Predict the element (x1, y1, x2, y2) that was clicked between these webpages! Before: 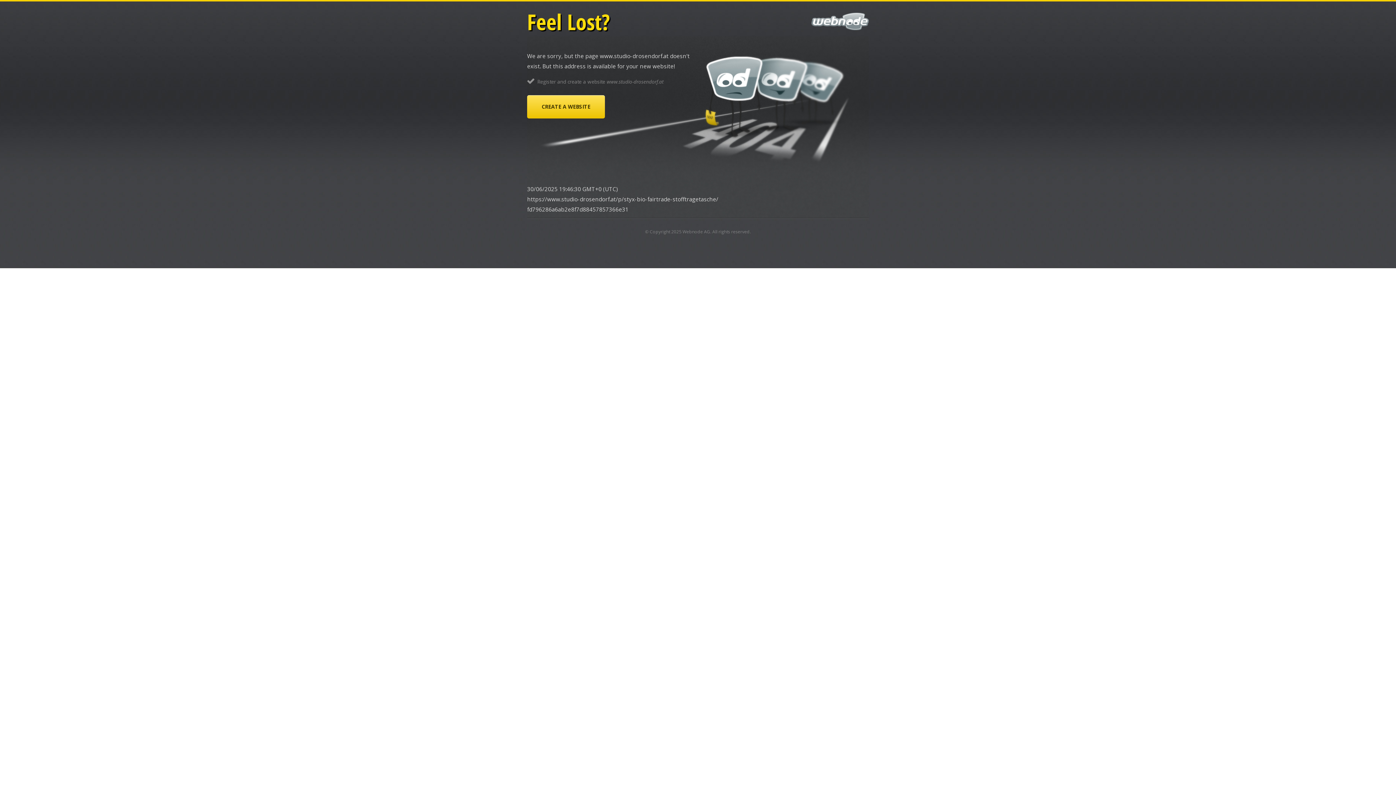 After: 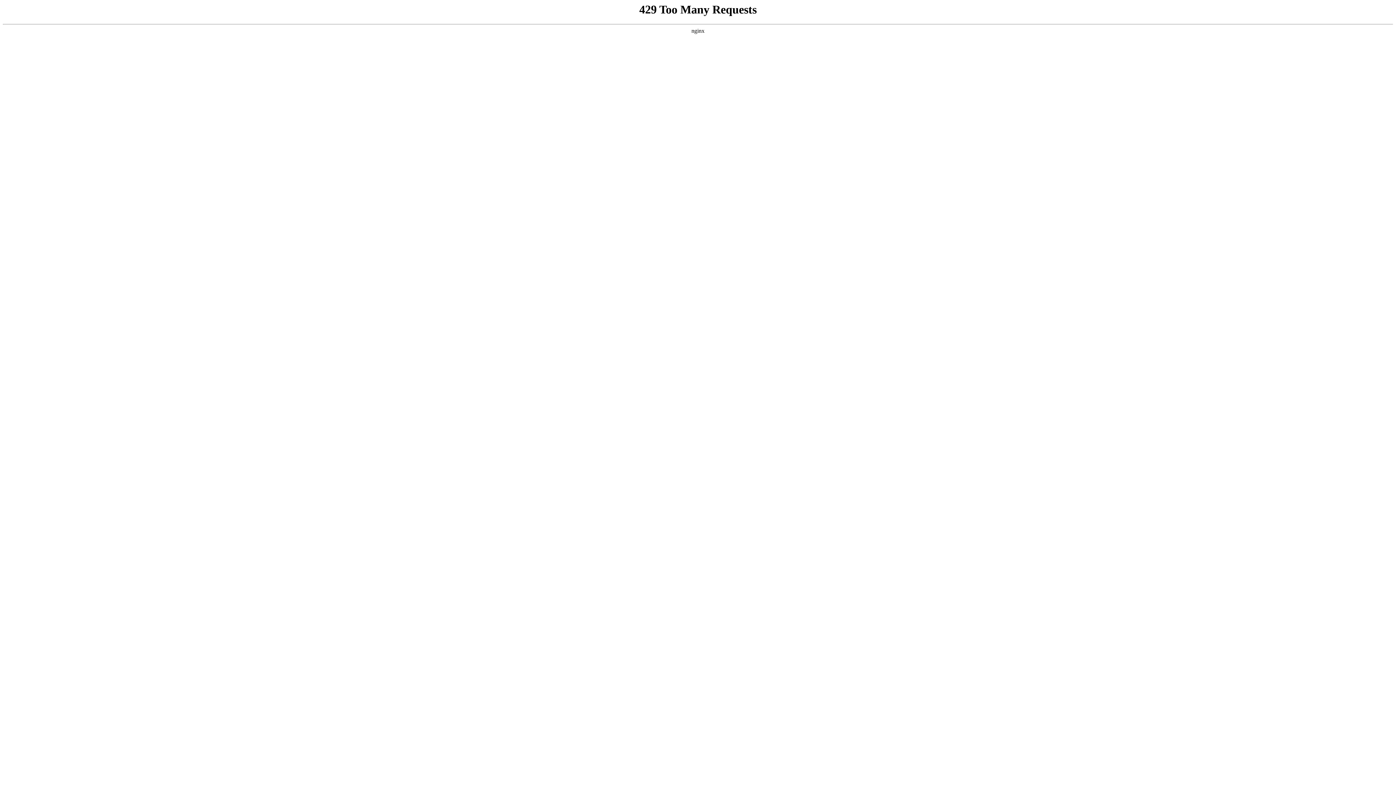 Action: label: Webnode AG bbox: (682, 228, 710, 234)